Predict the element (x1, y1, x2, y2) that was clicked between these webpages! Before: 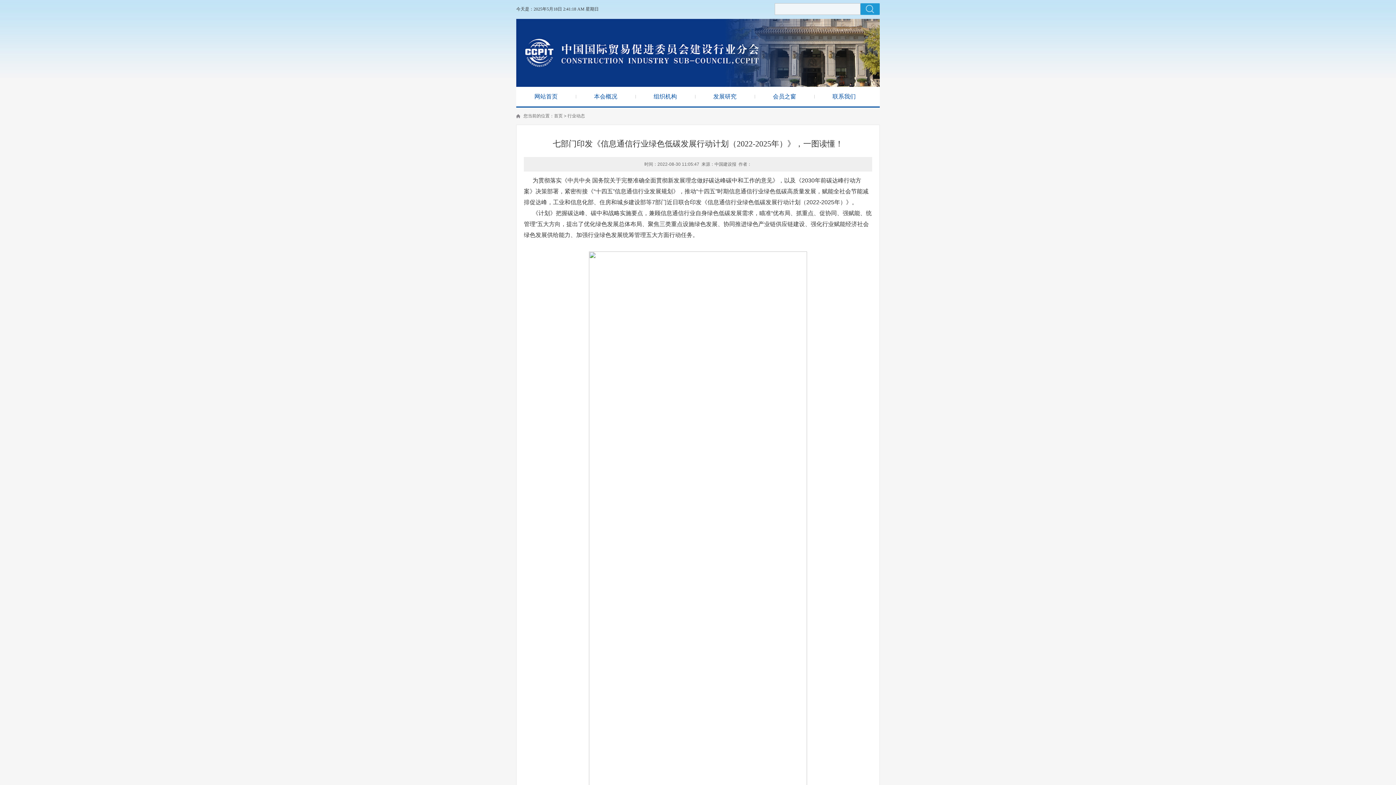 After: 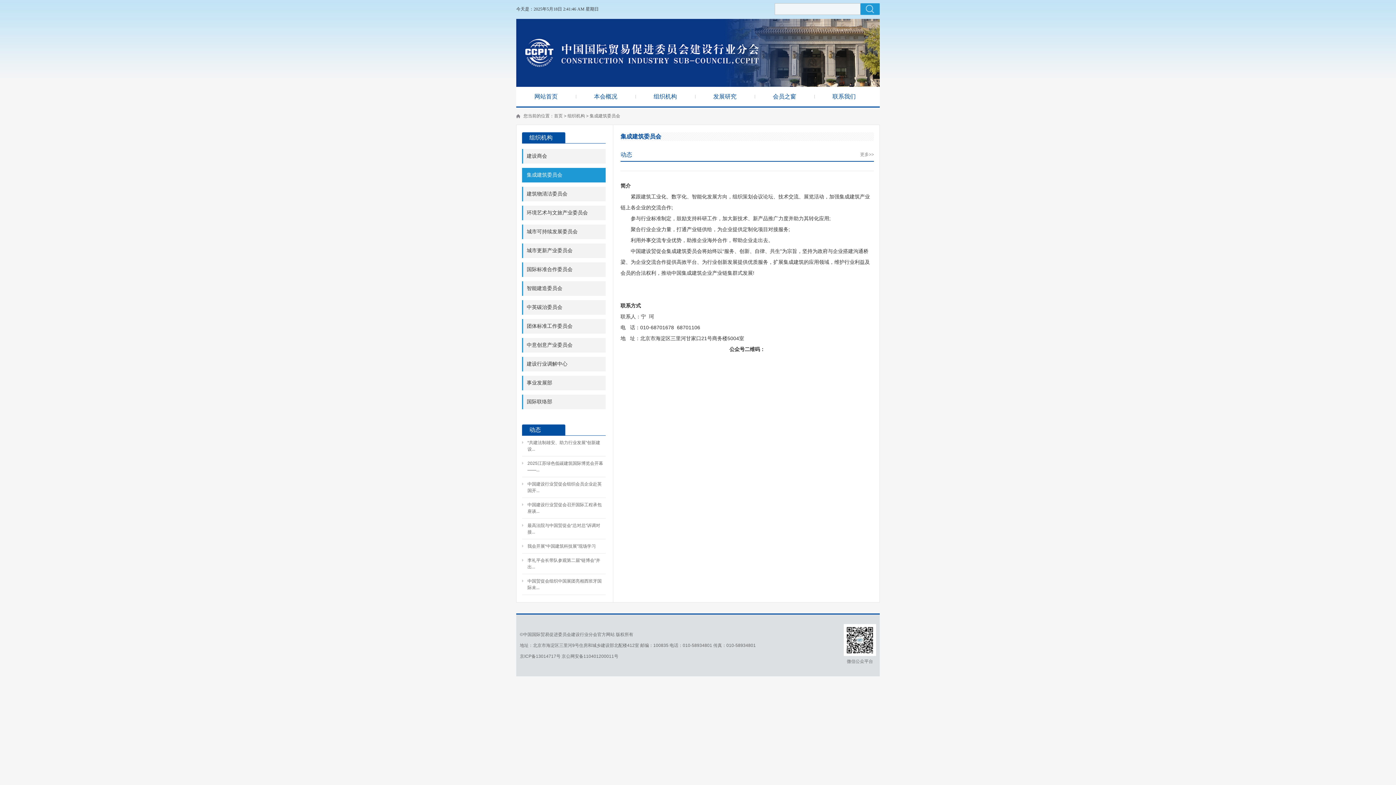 Action: bbox: (635, 86, 695, 106) label: 组织机构